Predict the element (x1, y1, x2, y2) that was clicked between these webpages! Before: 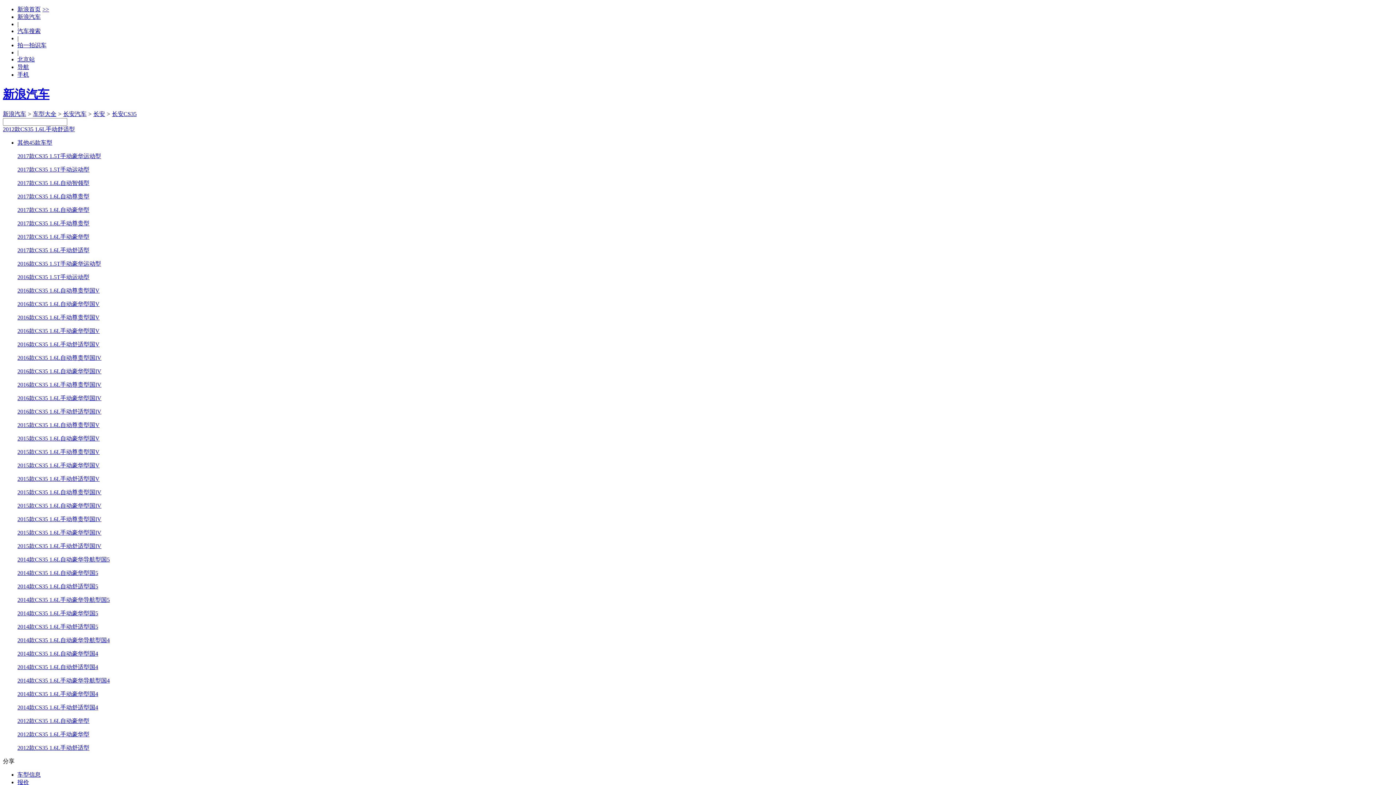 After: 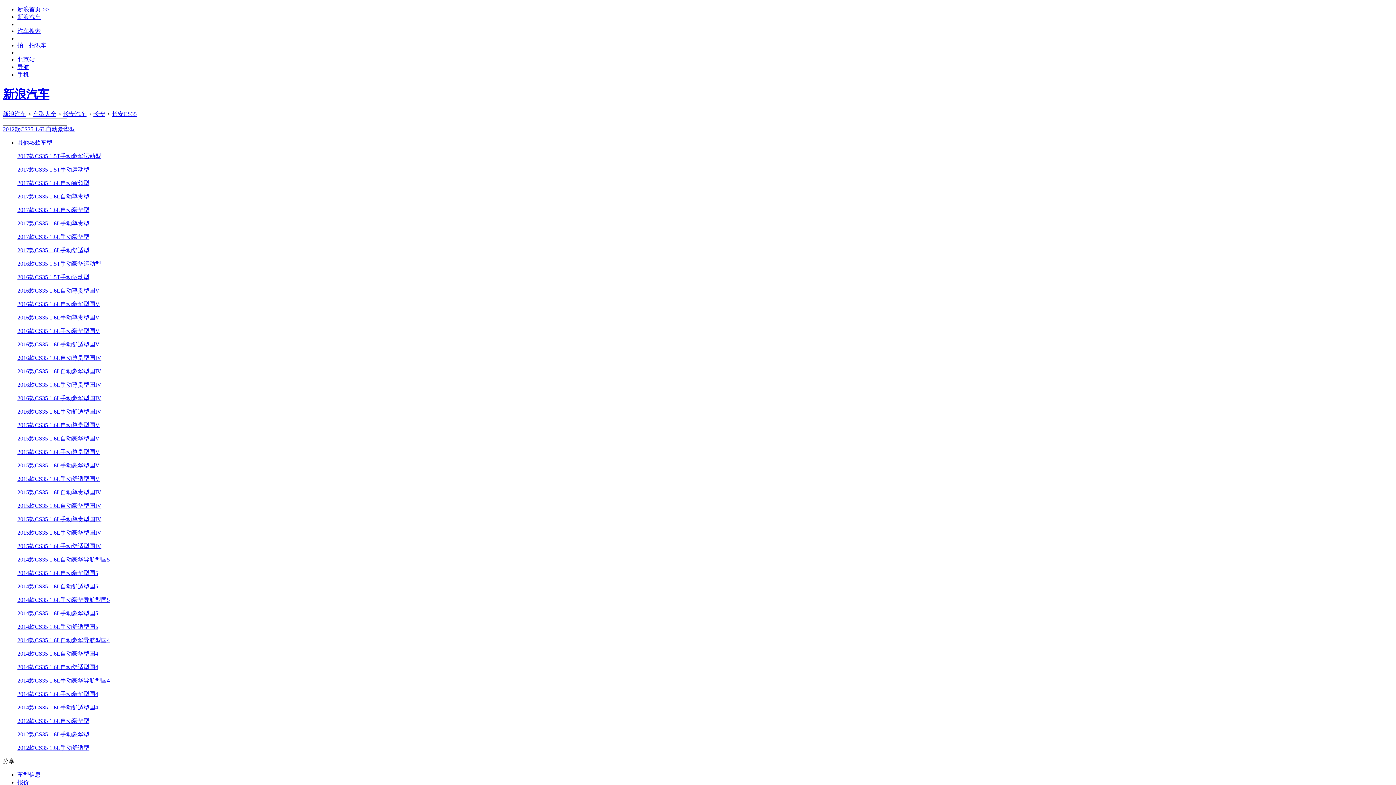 Action: bbox: (17, 718, 89, 724) label: 2012款CS35 1.6L自动豪华型